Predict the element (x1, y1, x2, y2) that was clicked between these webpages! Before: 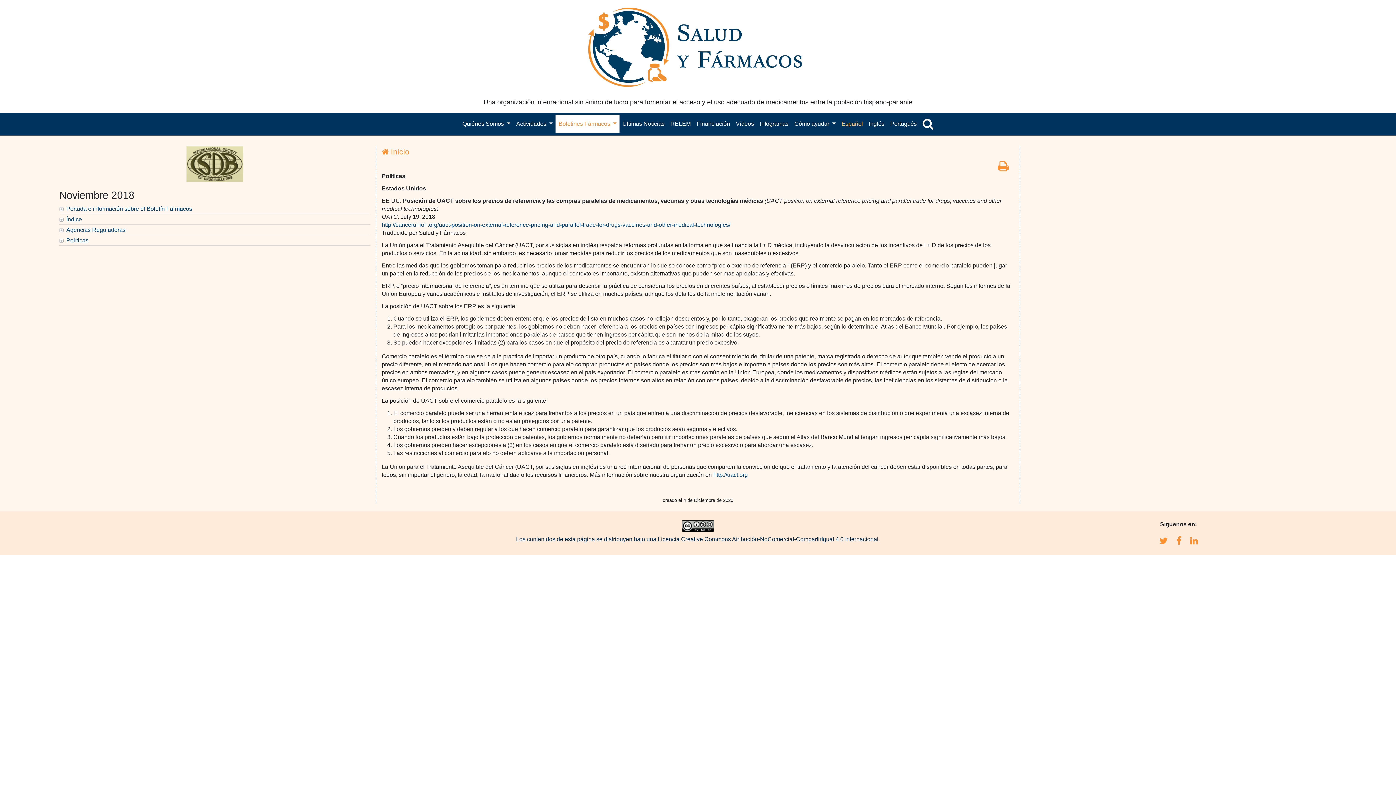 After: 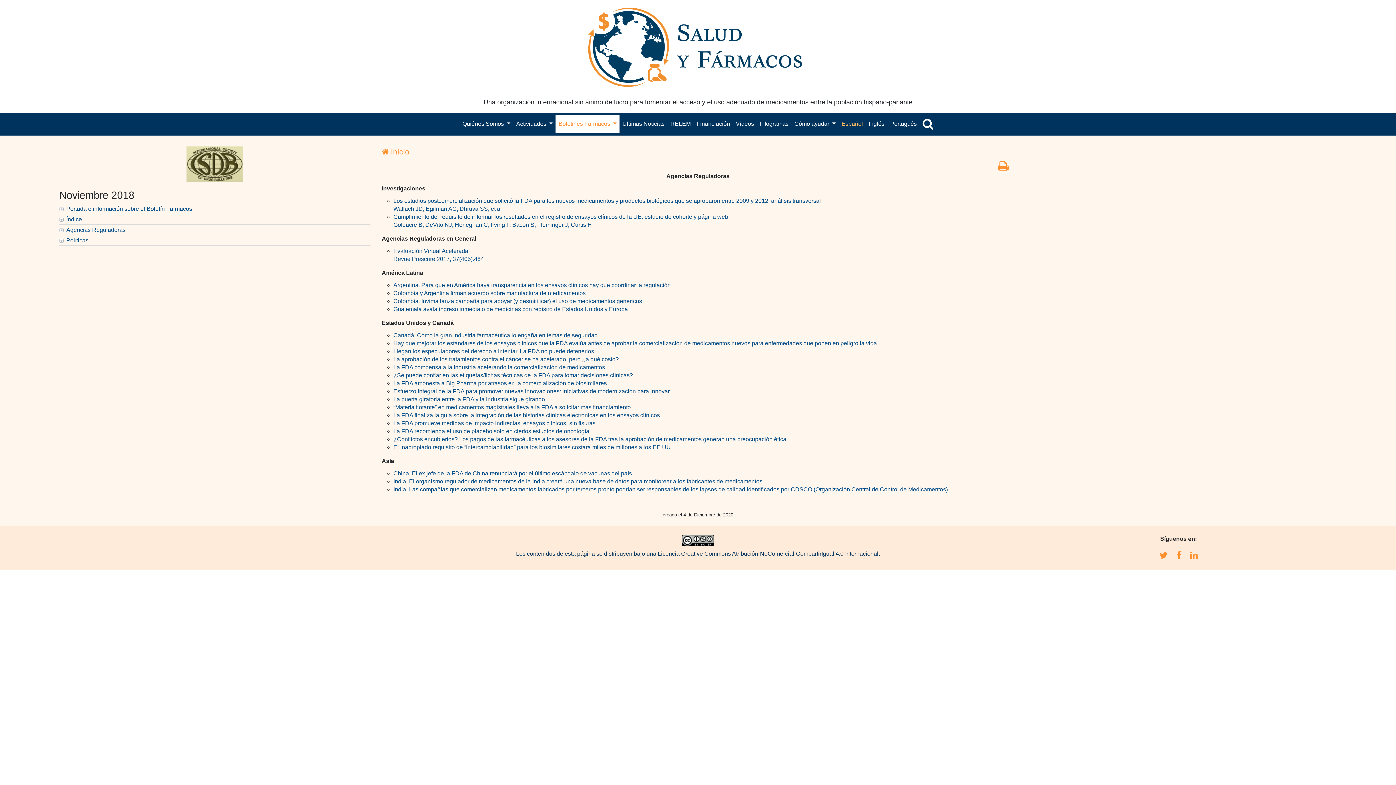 Action: bbox: (59, 225, 370, 235) label: Agencias Reguladoras